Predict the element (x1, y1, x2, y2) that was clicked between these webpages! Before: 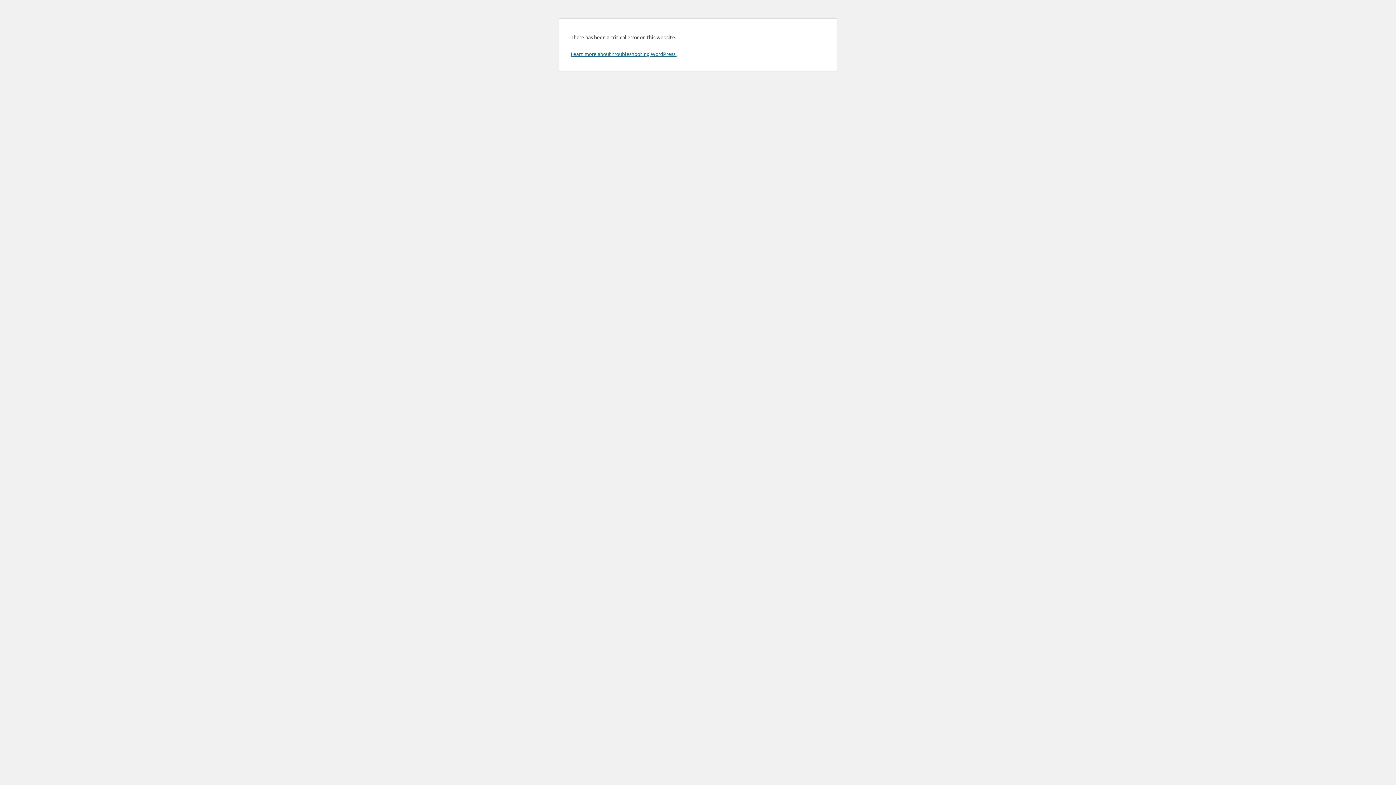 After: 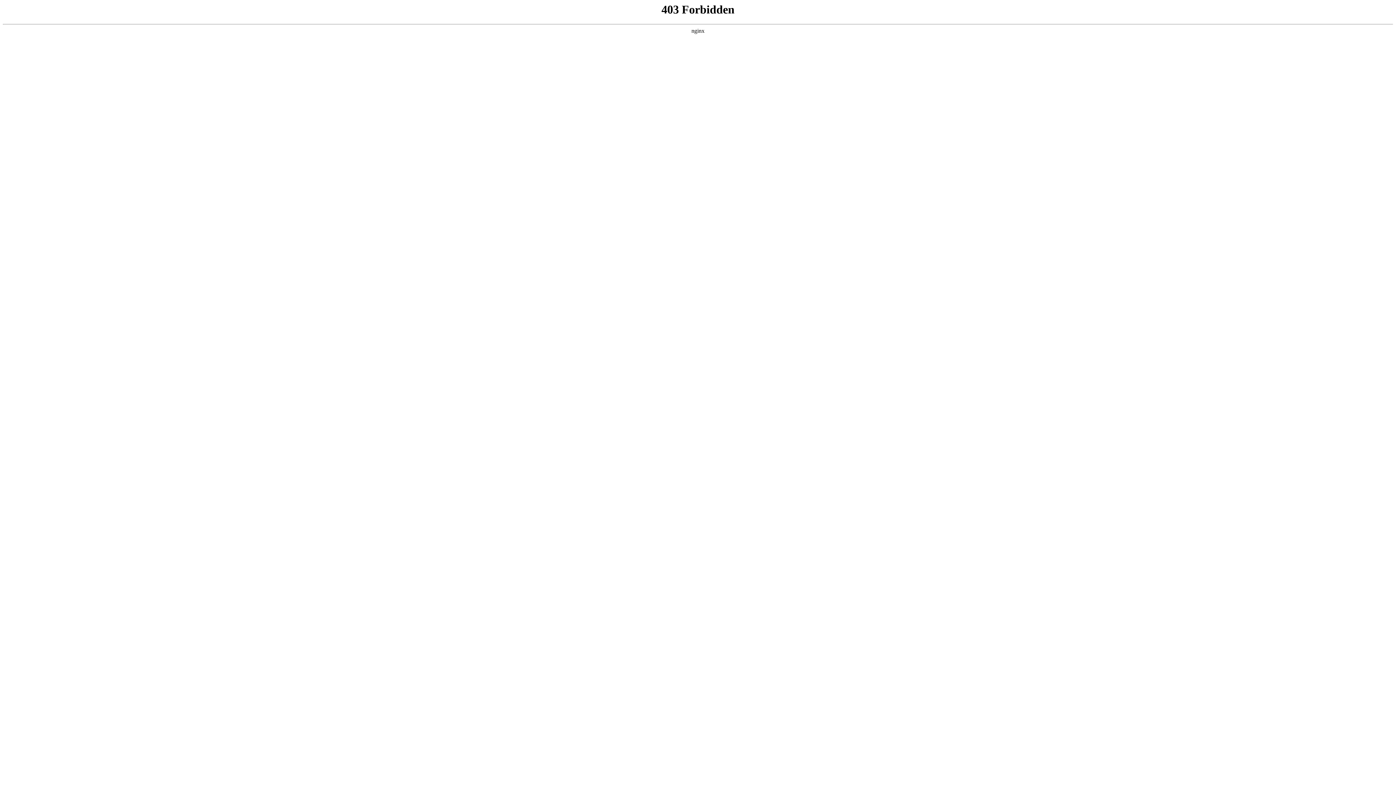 Action: label: Learn more about troubleshooting WordPress. bbox: (570, 50, 676, 57)